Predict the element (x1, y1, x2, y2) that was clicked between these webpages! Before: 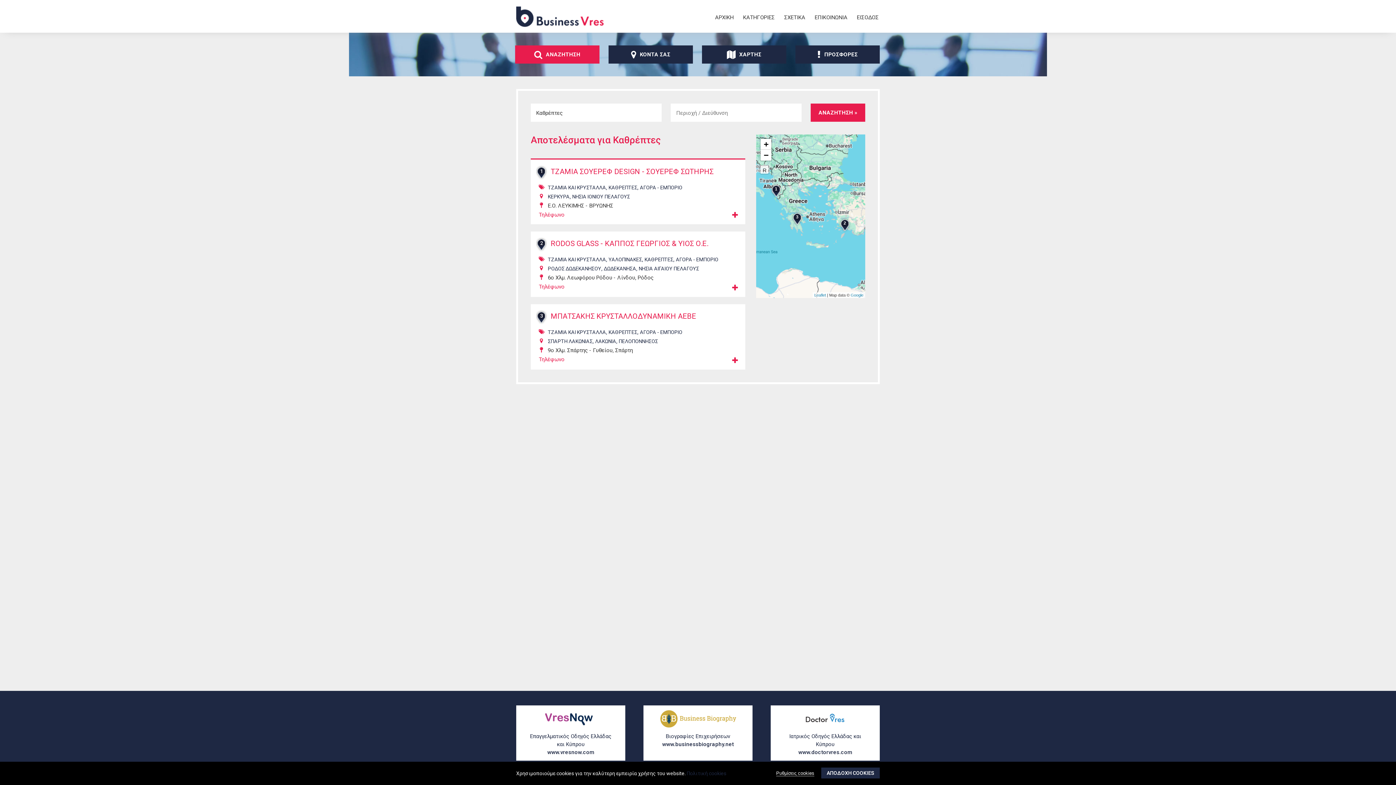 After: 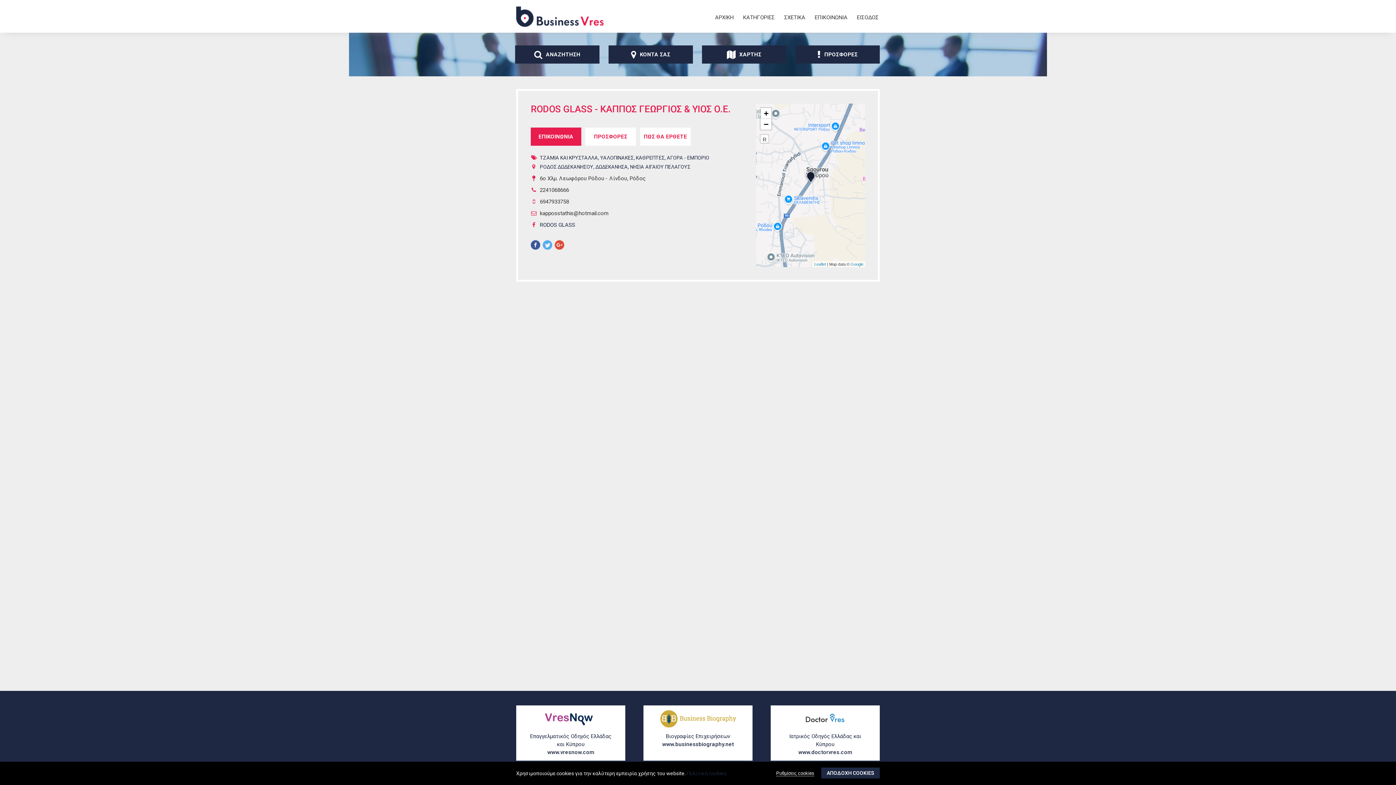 Action: bbox: (550, 239, 708, 248) label: RODOS GLASS - ΚΑΠΠΟΣ ΓΕΩΡΓΙΟΣ & ΥΙΟΣ Ο.Ε.